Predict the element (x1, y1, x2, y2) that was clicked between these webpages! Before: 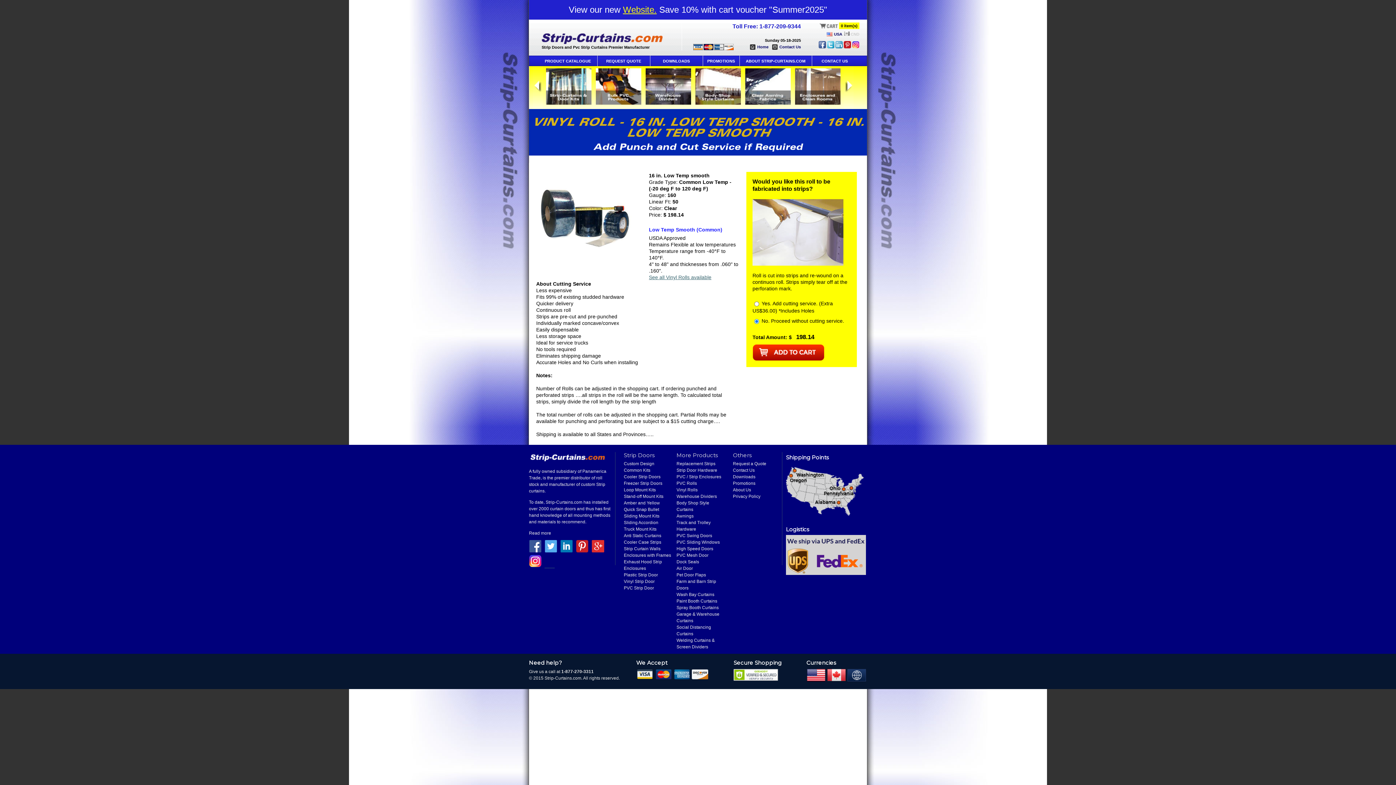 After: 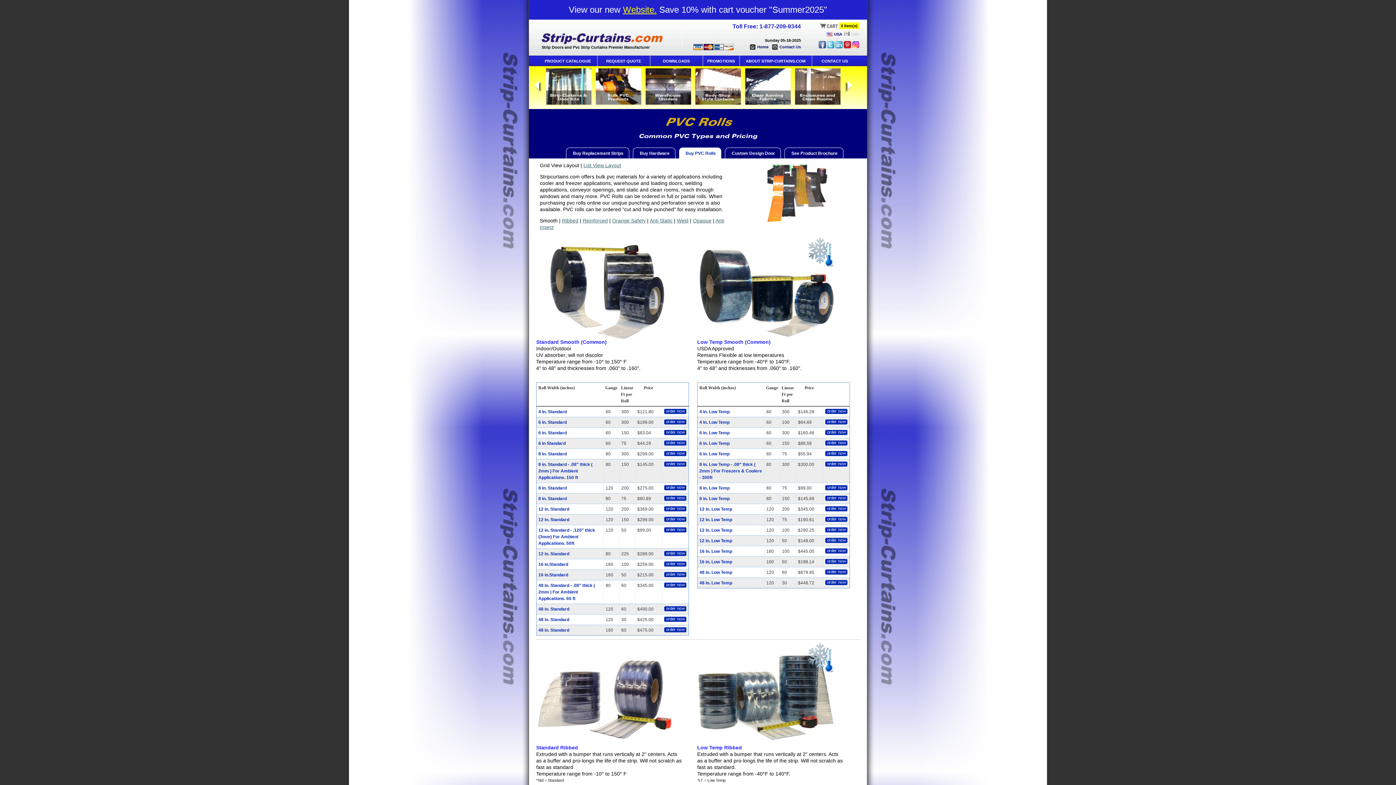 Action: bbox: (593, 103, 643, 107)